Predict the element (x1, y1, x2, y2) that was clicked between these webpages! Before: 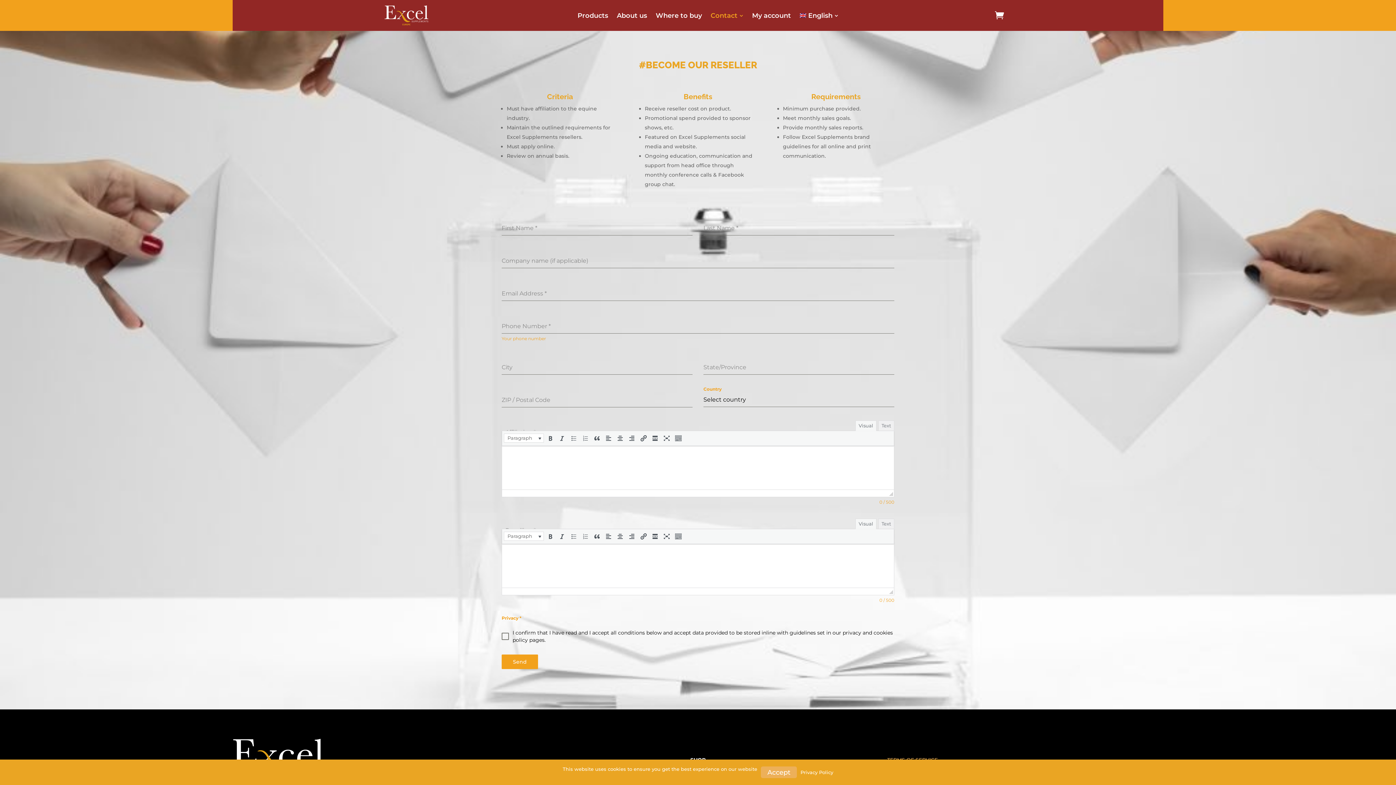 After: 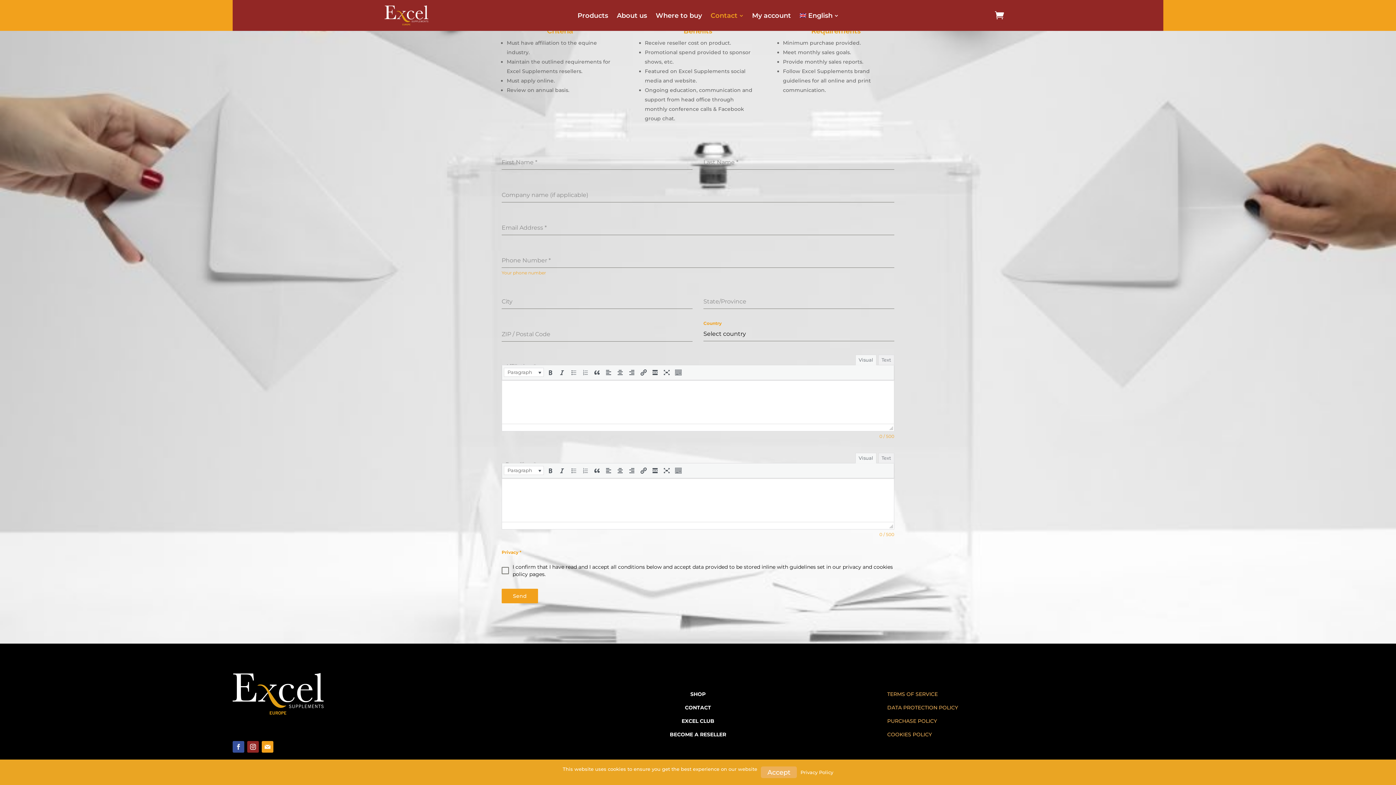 Action: bbox: (232, 341, 244, 352)